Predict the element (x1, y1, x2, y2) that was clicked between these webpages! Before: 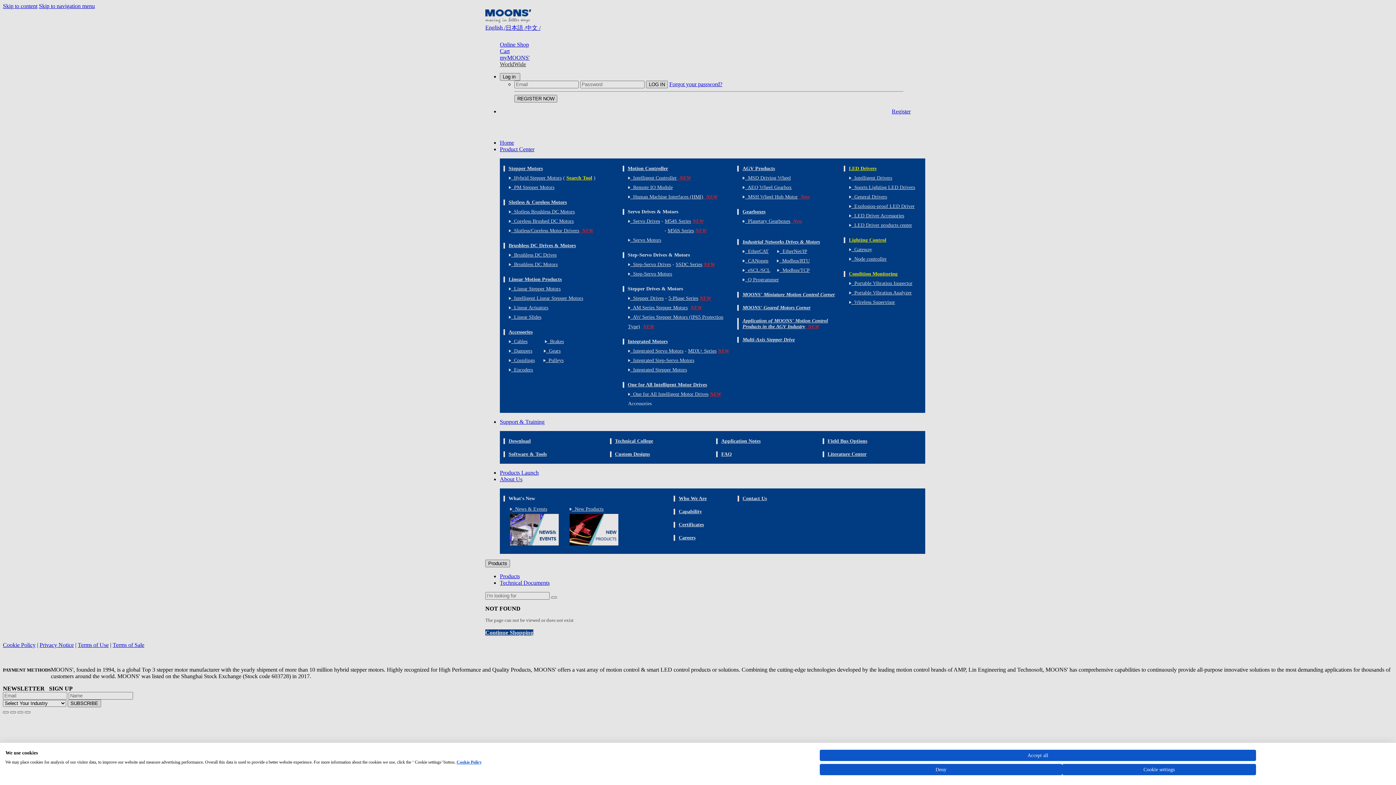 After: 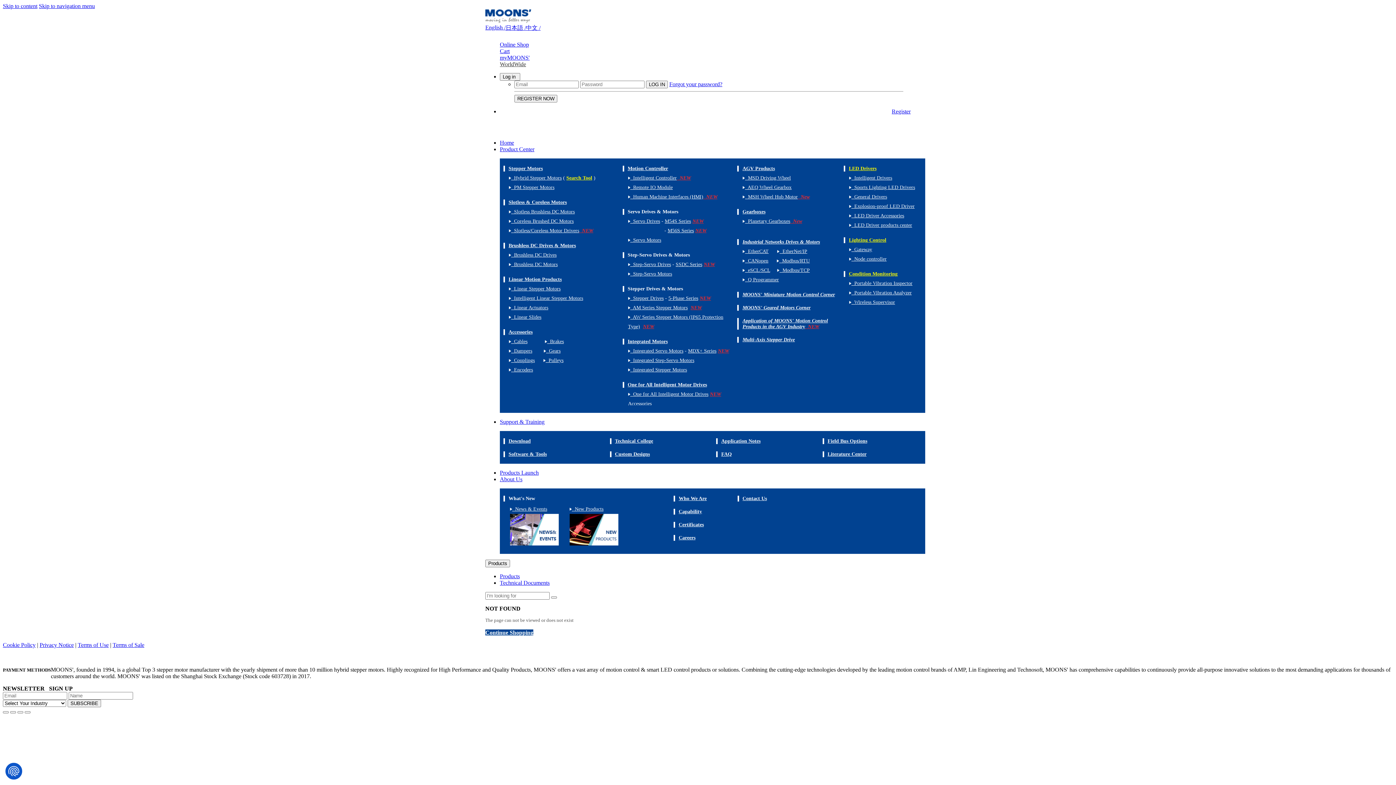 Action: bbox: (820, 750, 1256, 761) label: Accept preselected cookies